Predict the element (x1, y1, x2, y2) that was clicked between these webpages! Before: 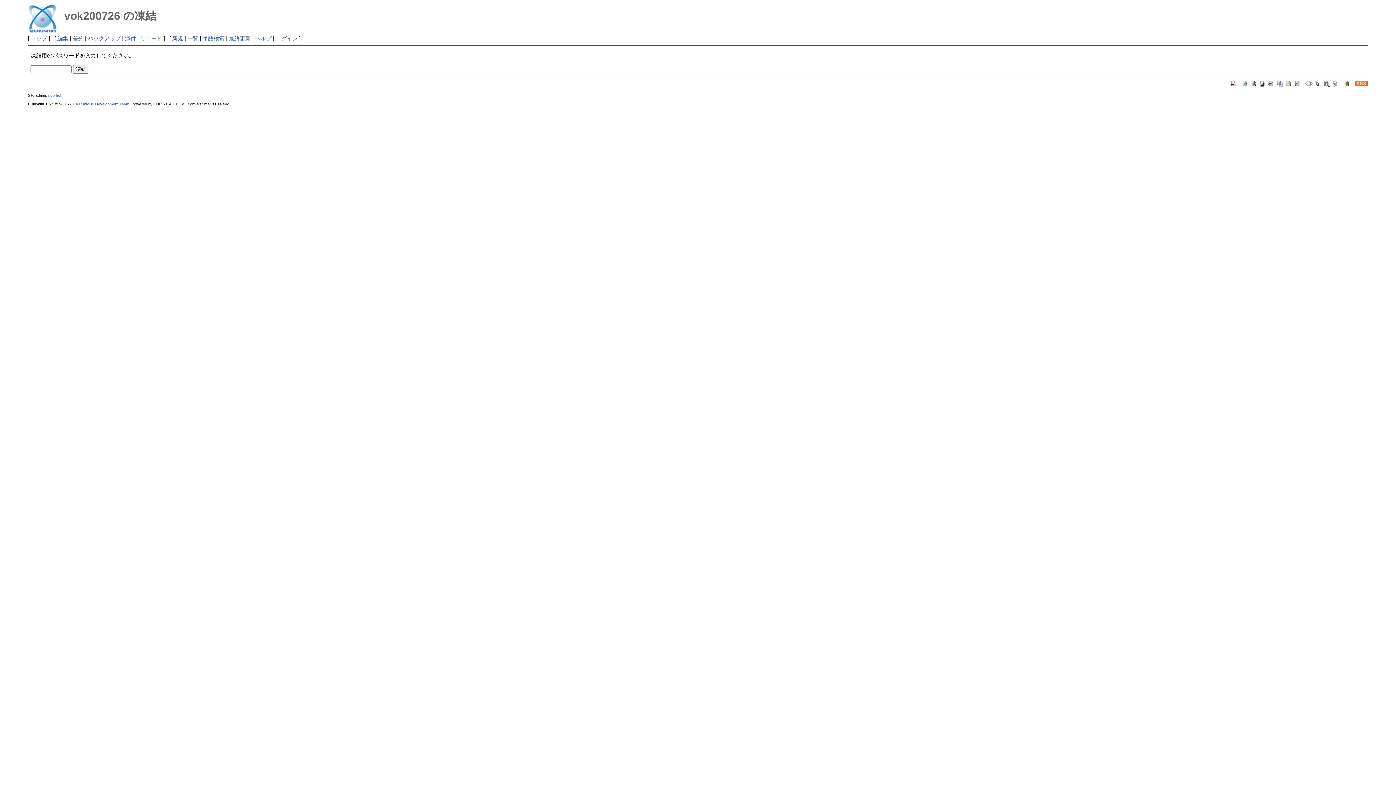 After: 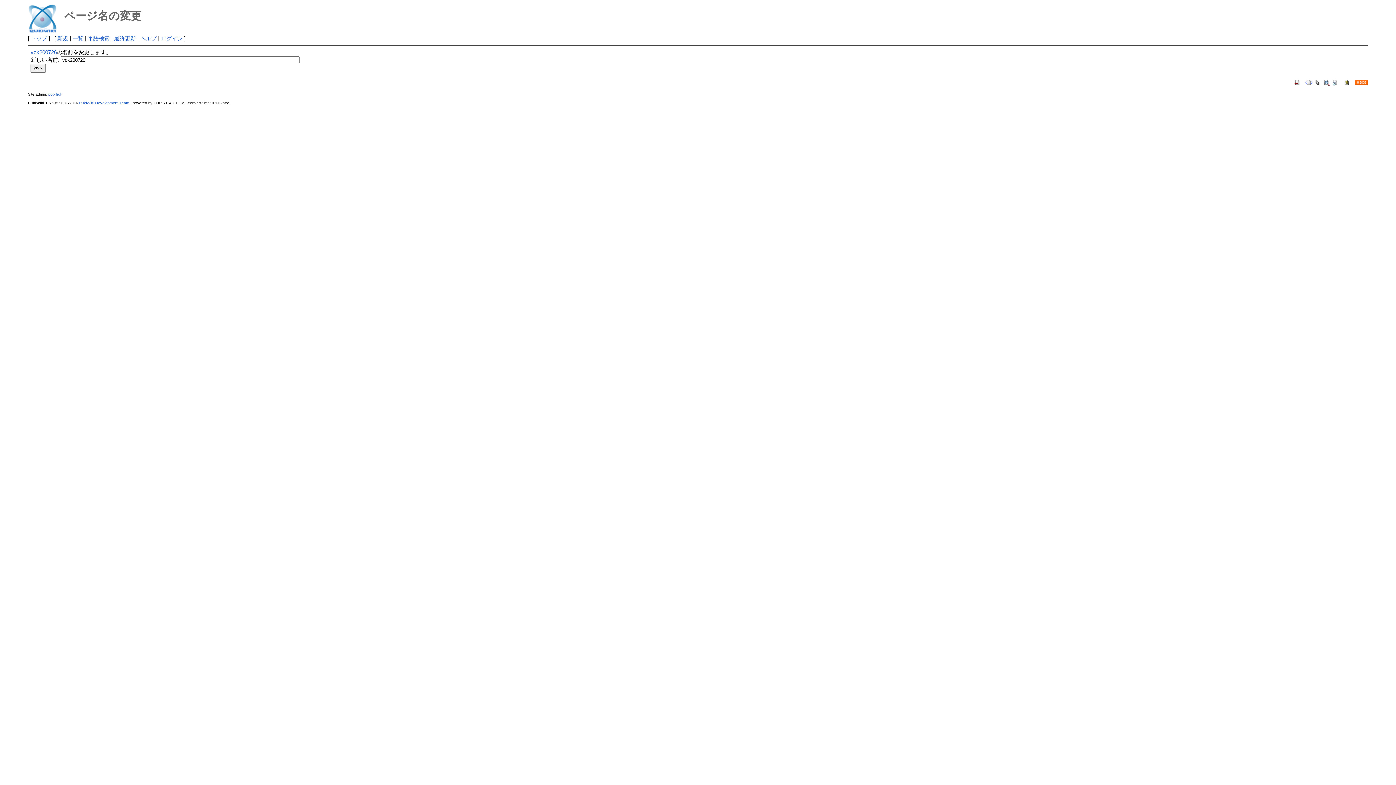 Action: bbox: (1285, 80, 1292, 86)